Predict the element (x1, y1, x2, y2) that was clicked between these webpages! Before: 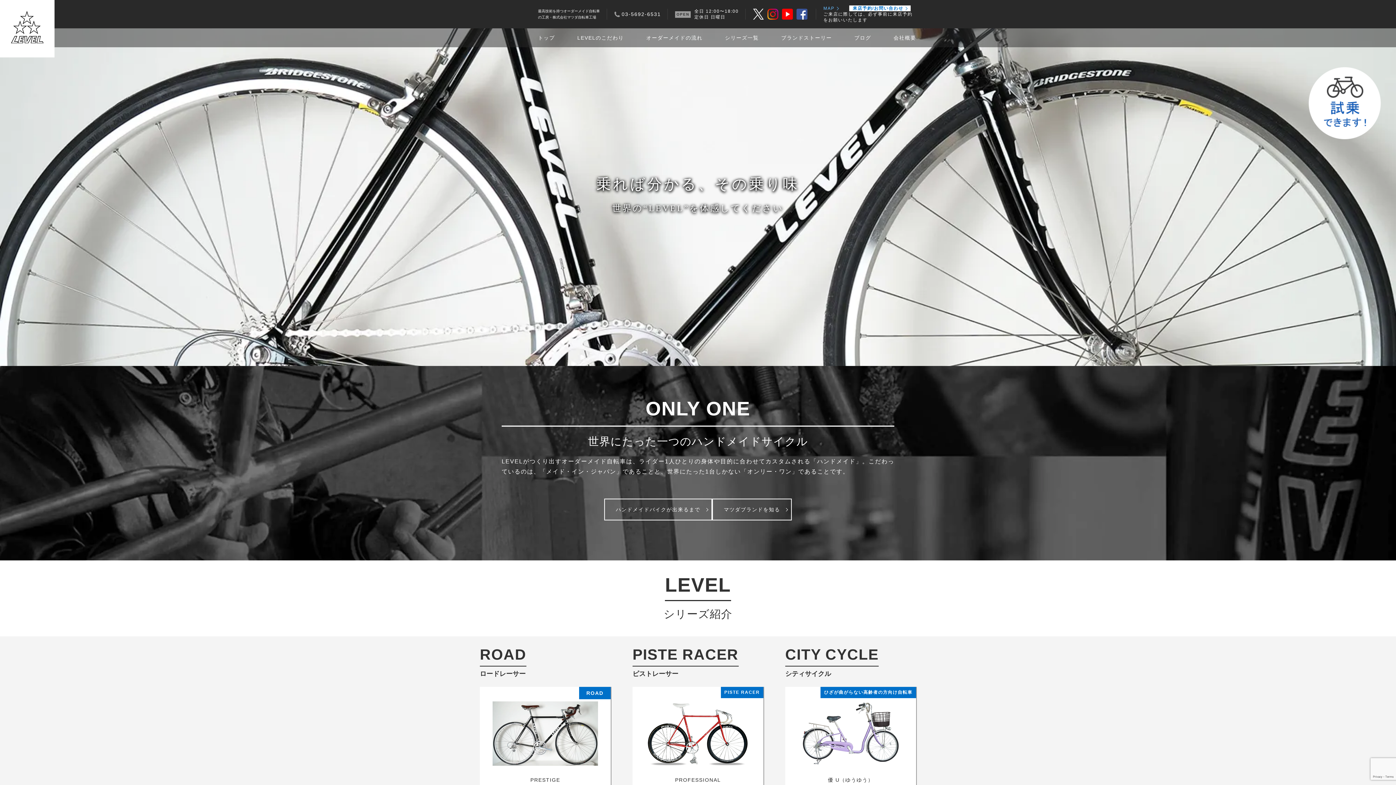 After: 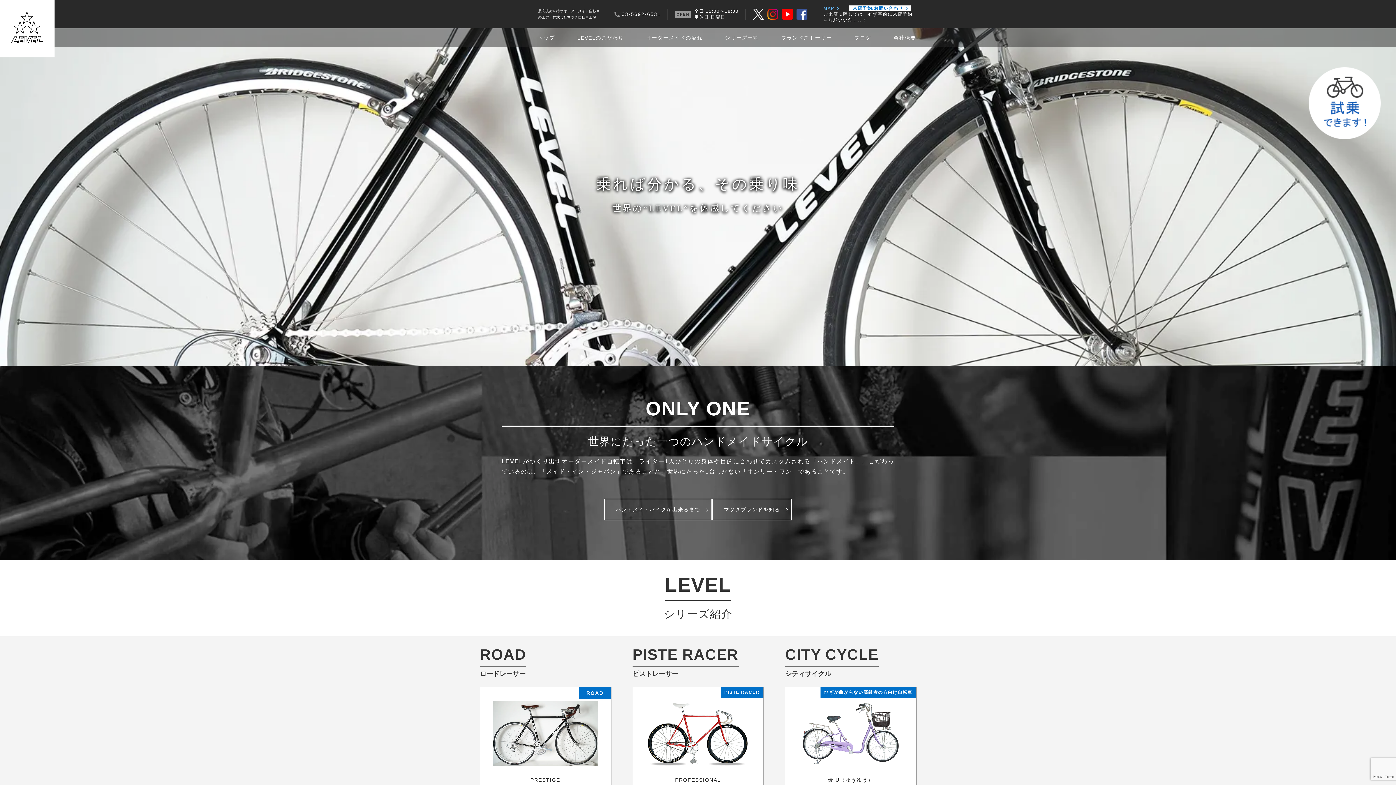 Action: bbox: (796, 14, 807, 20)